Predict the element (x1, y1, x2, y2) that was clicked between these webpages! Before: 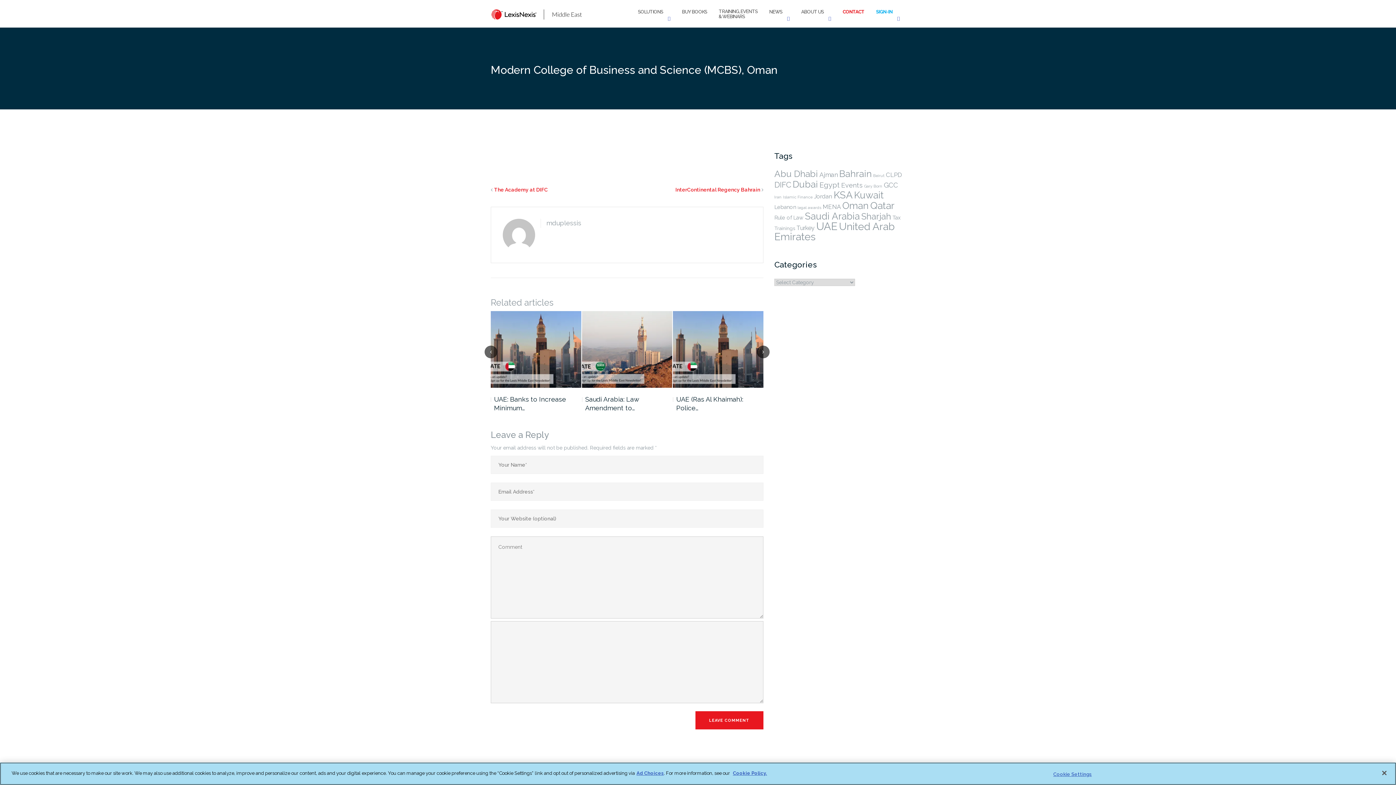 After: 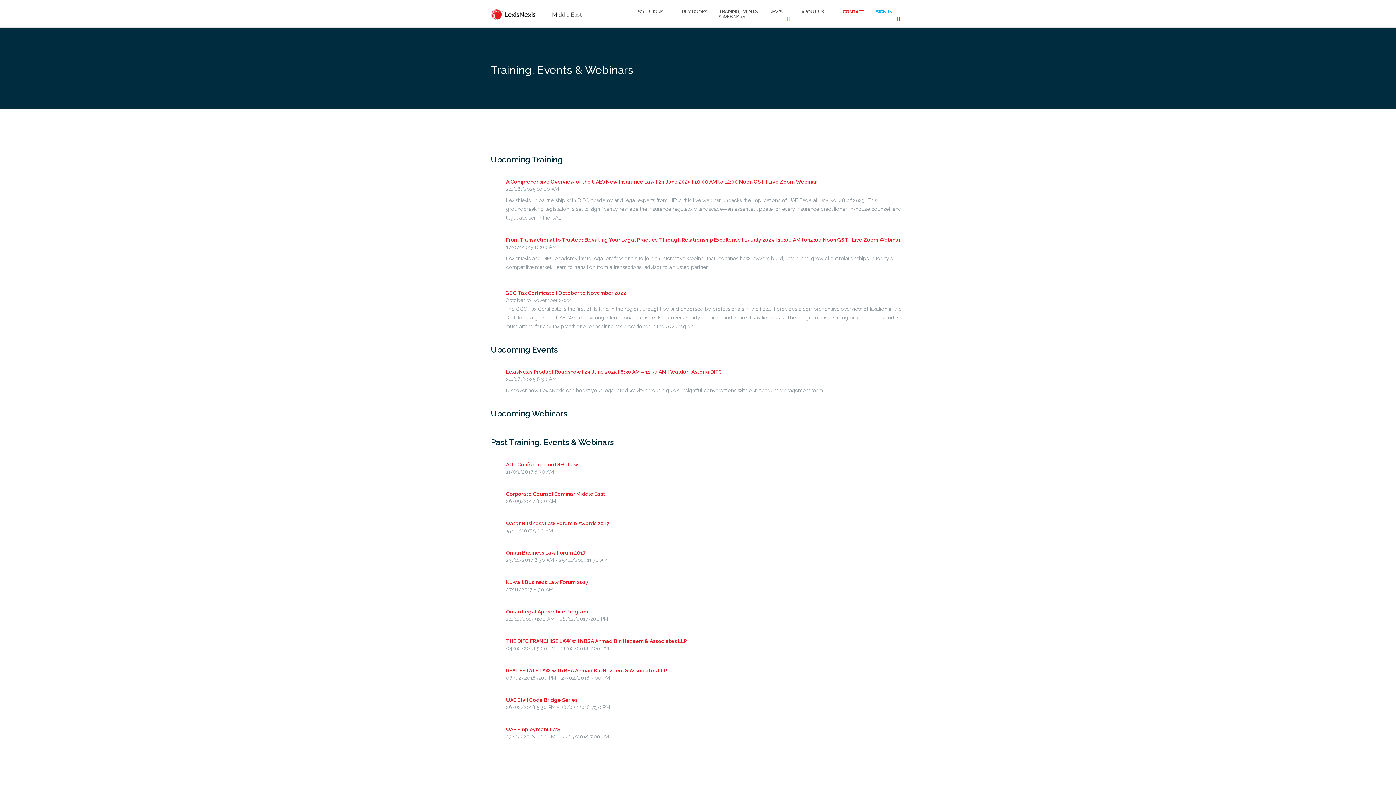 Action: label: TRAINING, EVENTS
& WEBINARS bbox: (718, 9, 757, 29)